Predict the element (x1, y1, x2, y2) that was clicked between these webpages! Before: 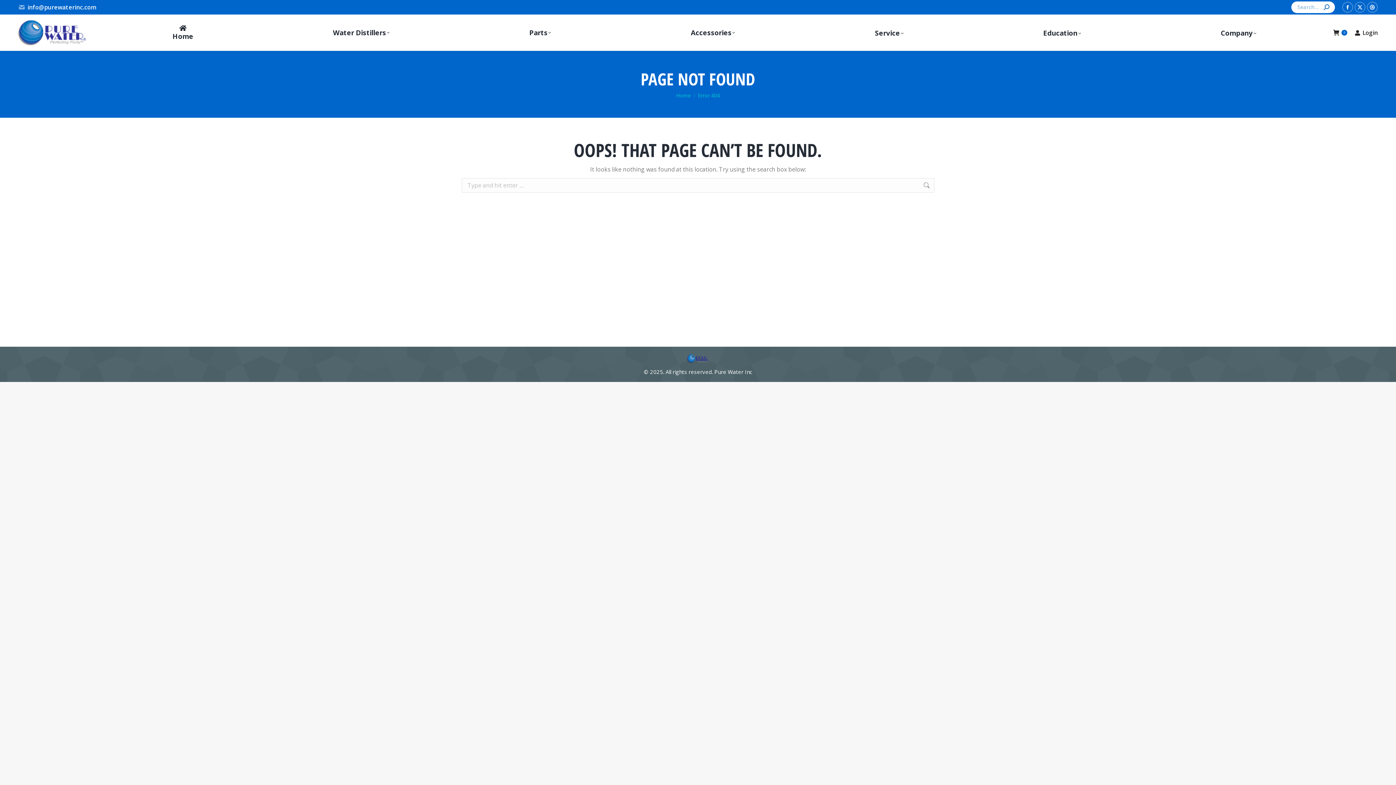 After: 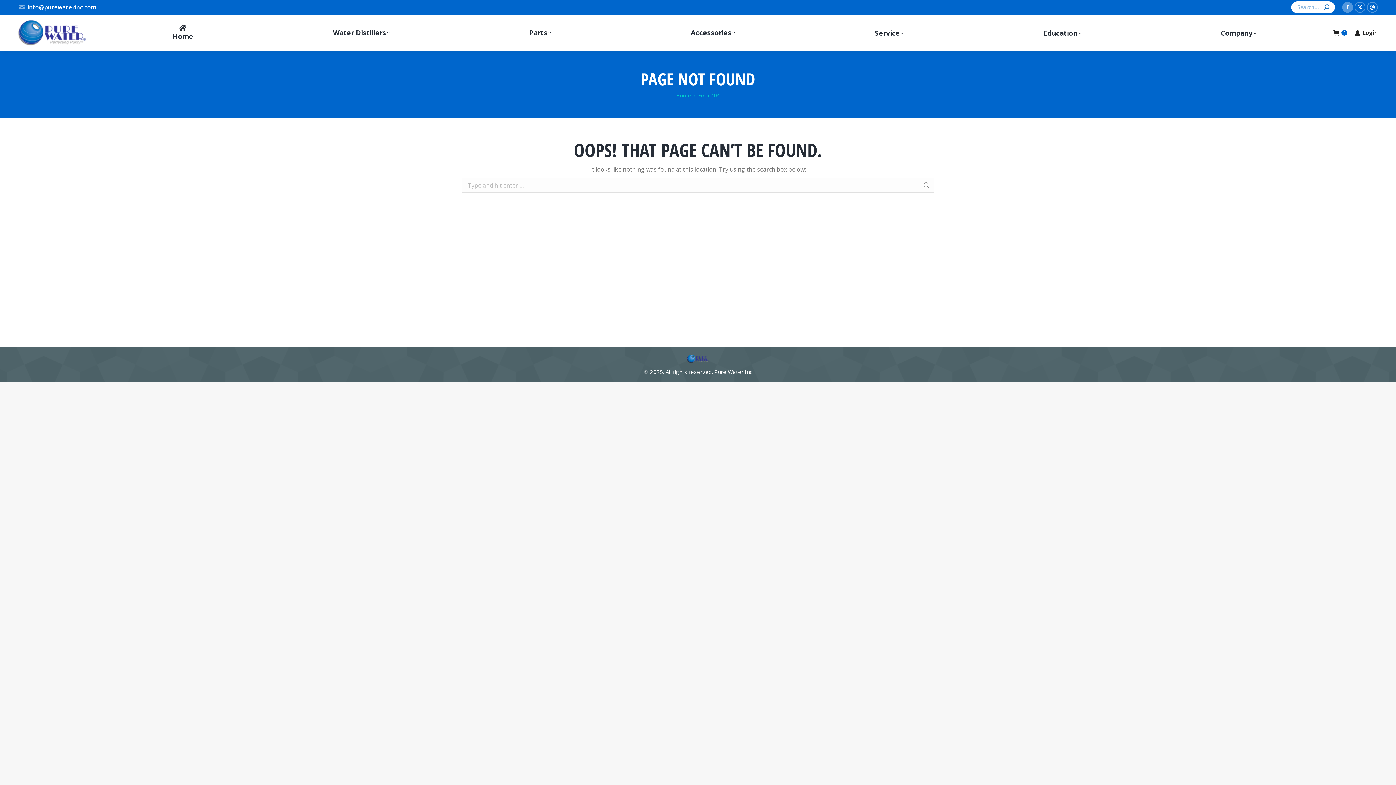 Action: bbox: (1342, 1, 1353, 12) label: Facebook page opens in new window